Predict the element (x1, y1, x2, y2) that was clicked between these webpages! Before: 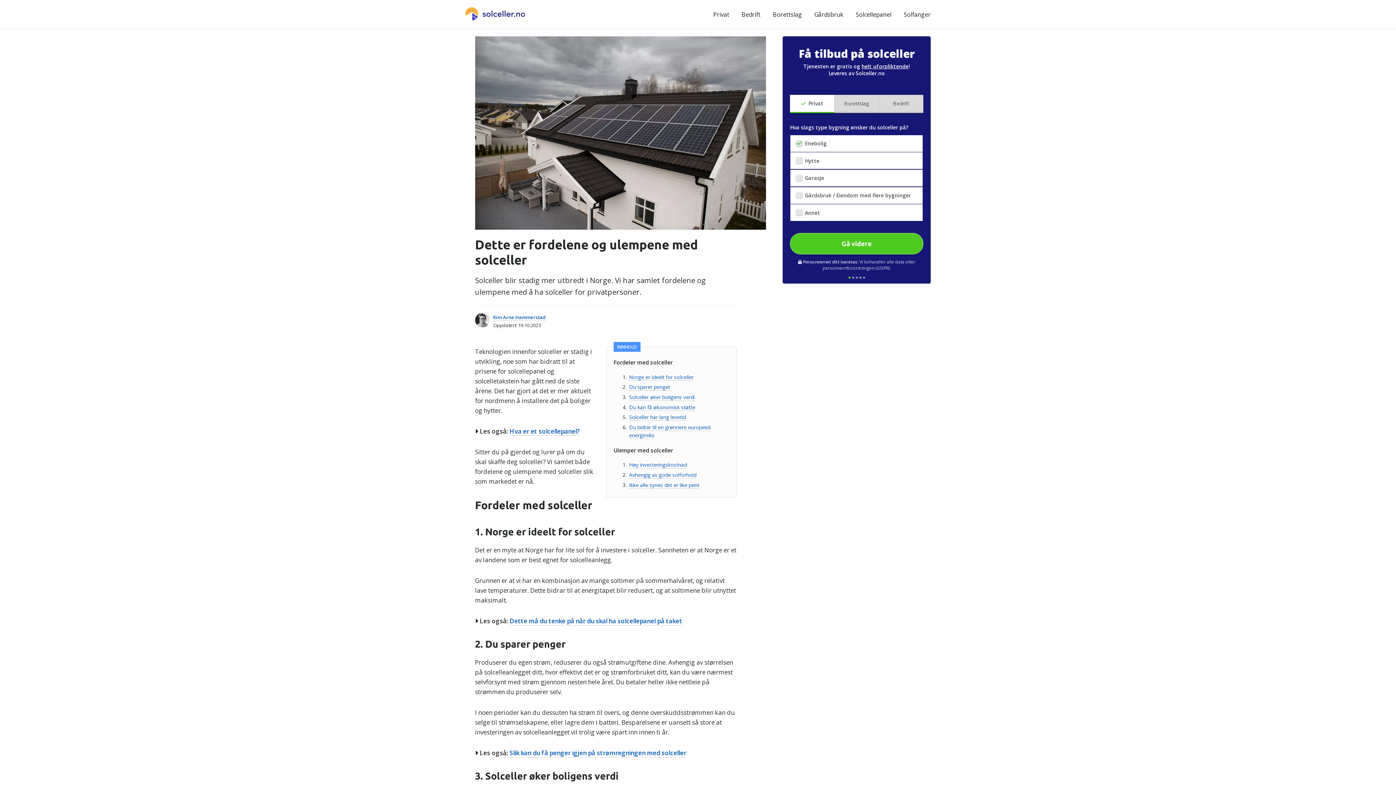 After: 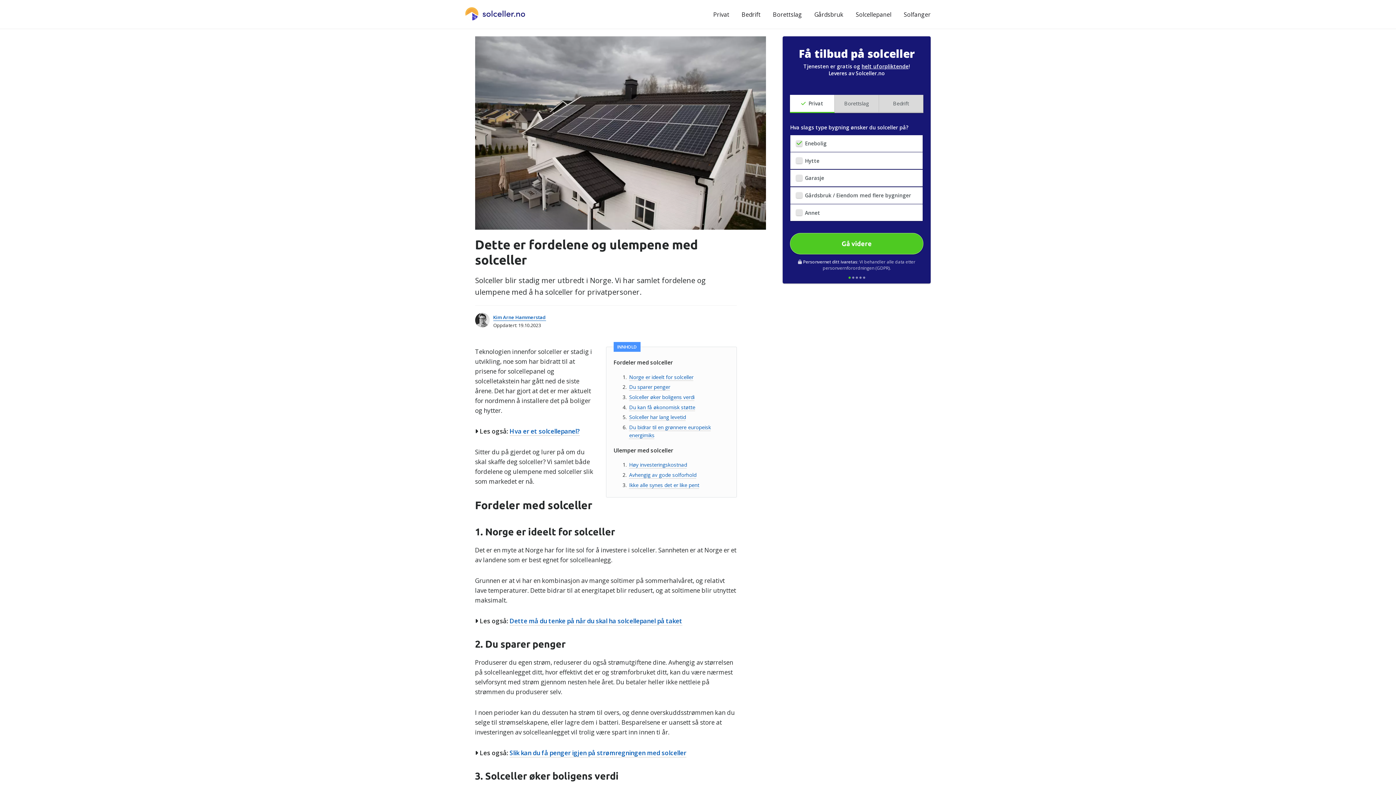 Action: label: Kim Arne Hammerstad bbox: (493, 314, 546, 321)